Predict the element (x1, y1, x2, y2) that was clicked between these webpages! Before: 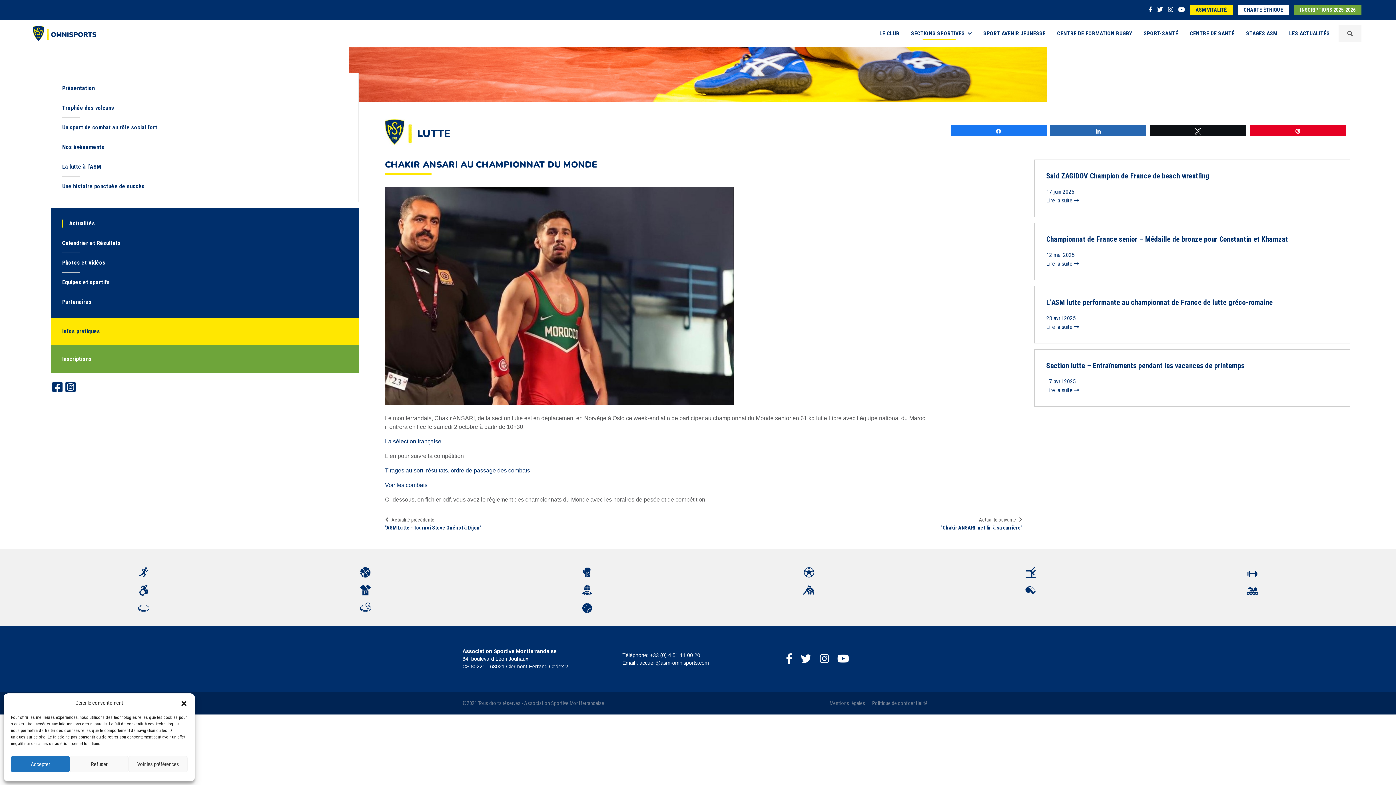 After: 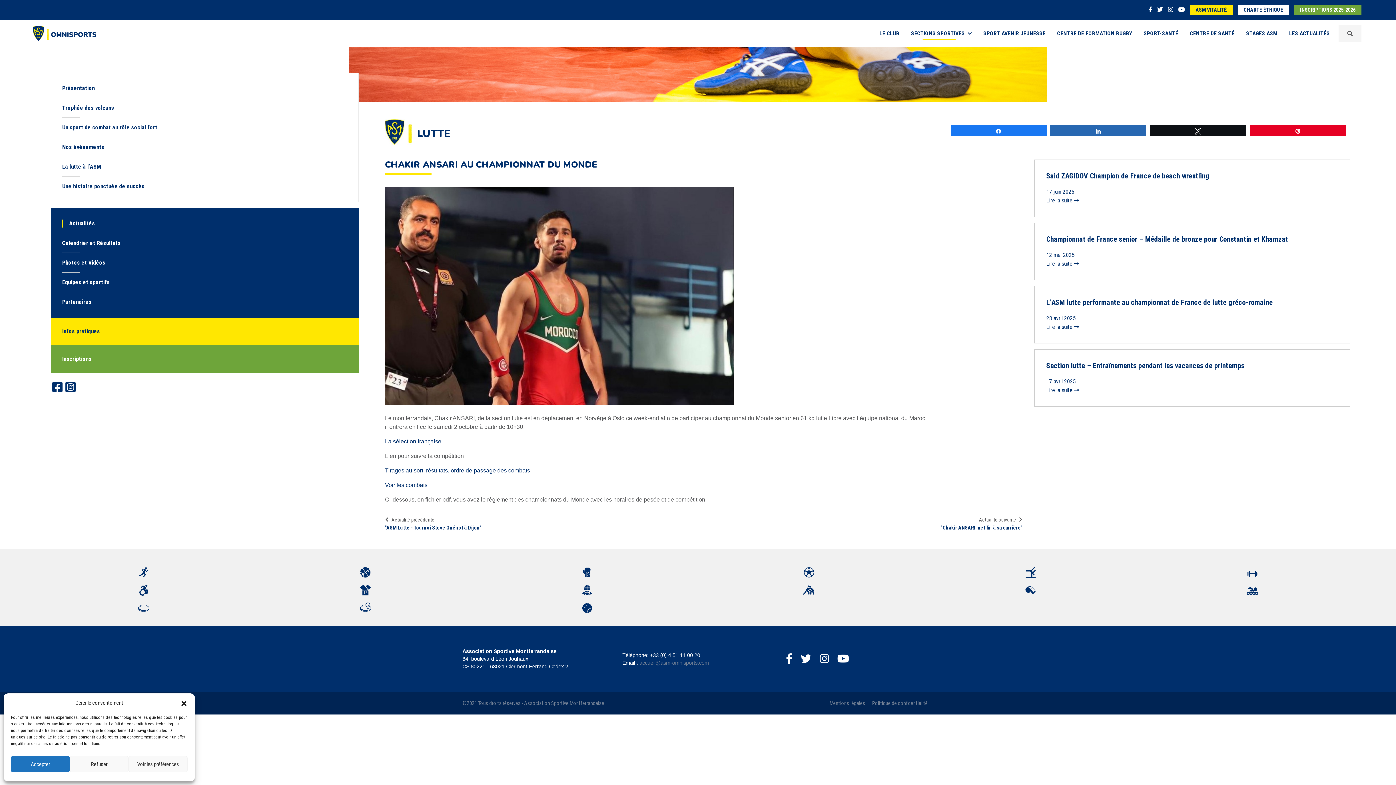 Action: bbox: (639, 660, 709, 666) label: accueil@asm-omnisports.com